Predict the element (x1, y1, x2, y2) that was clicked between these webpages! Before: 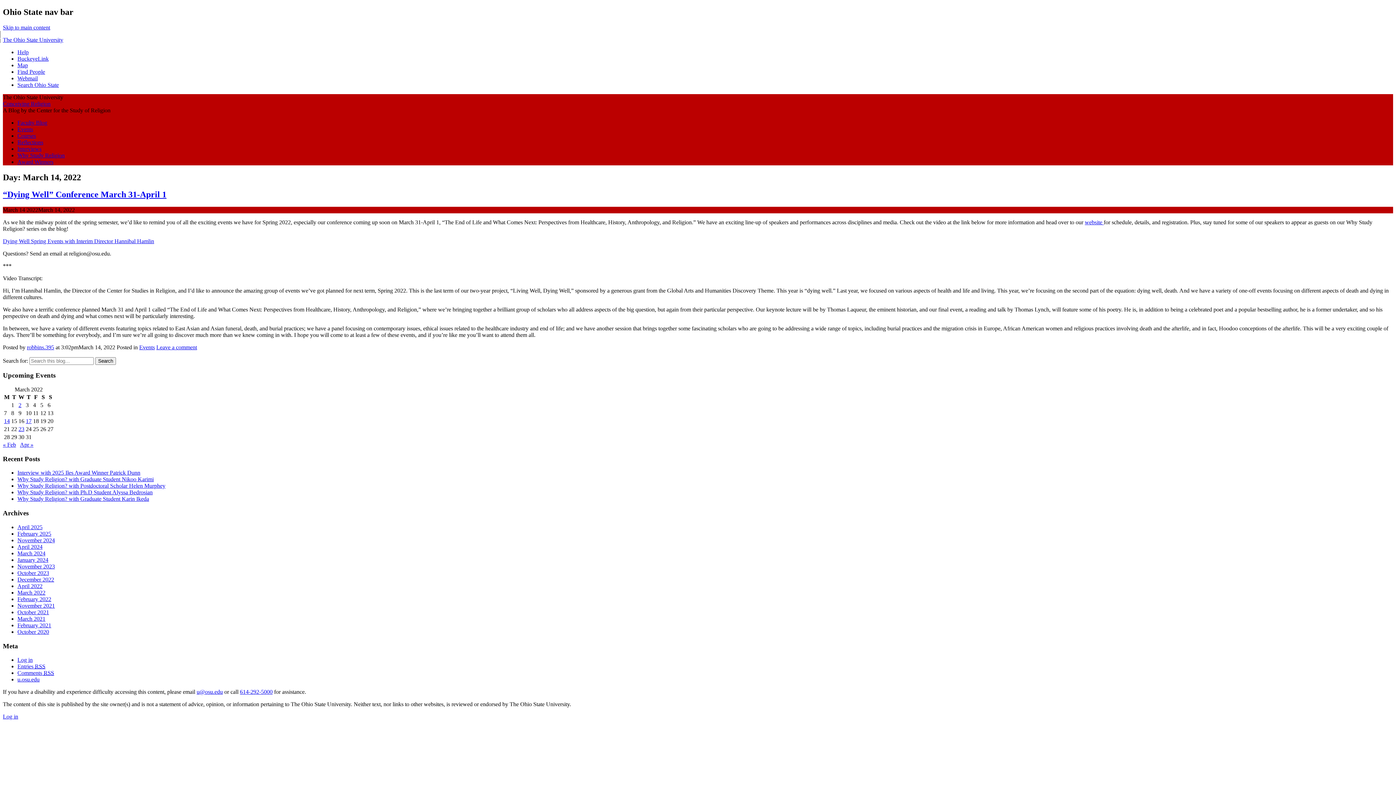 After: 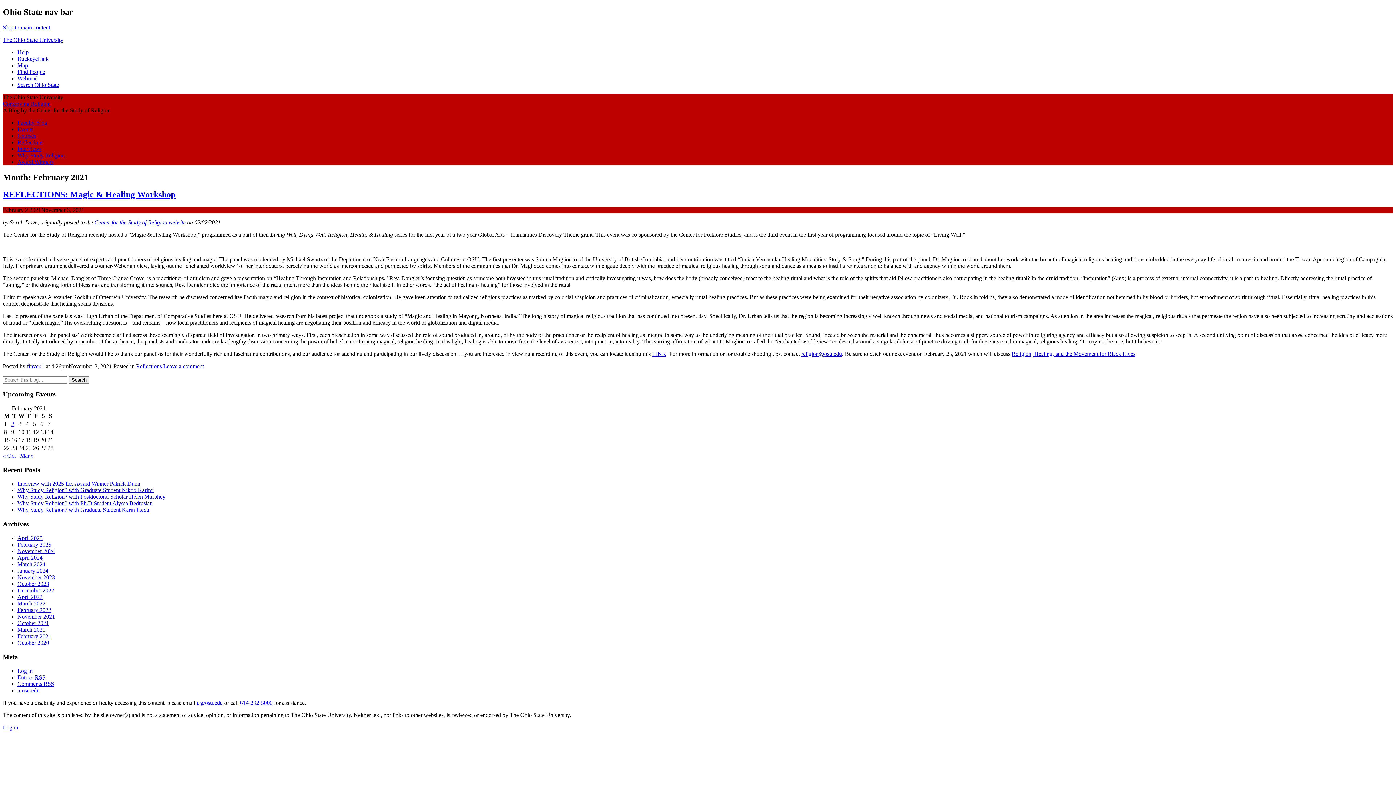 Action: bbox: (17, 622, 51, 628) label: February 2021